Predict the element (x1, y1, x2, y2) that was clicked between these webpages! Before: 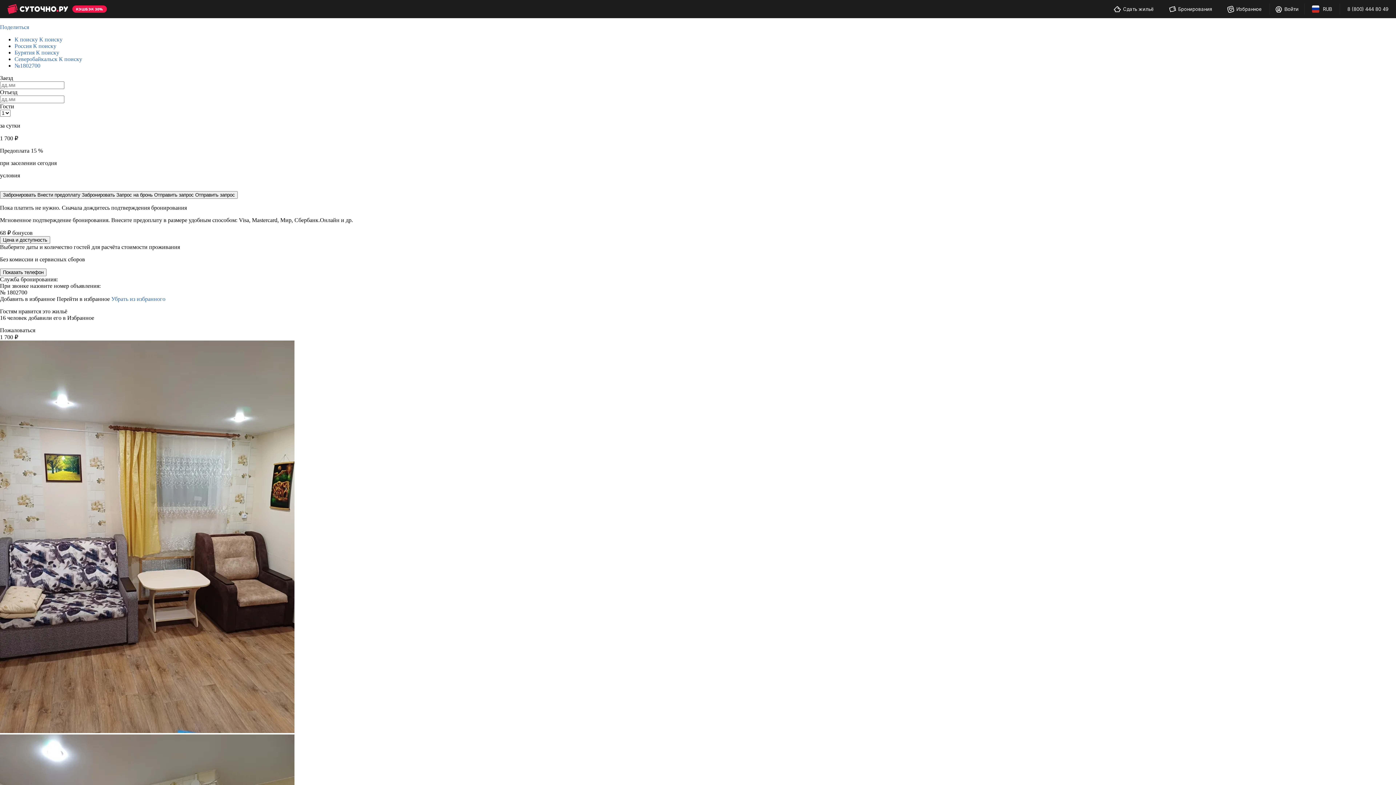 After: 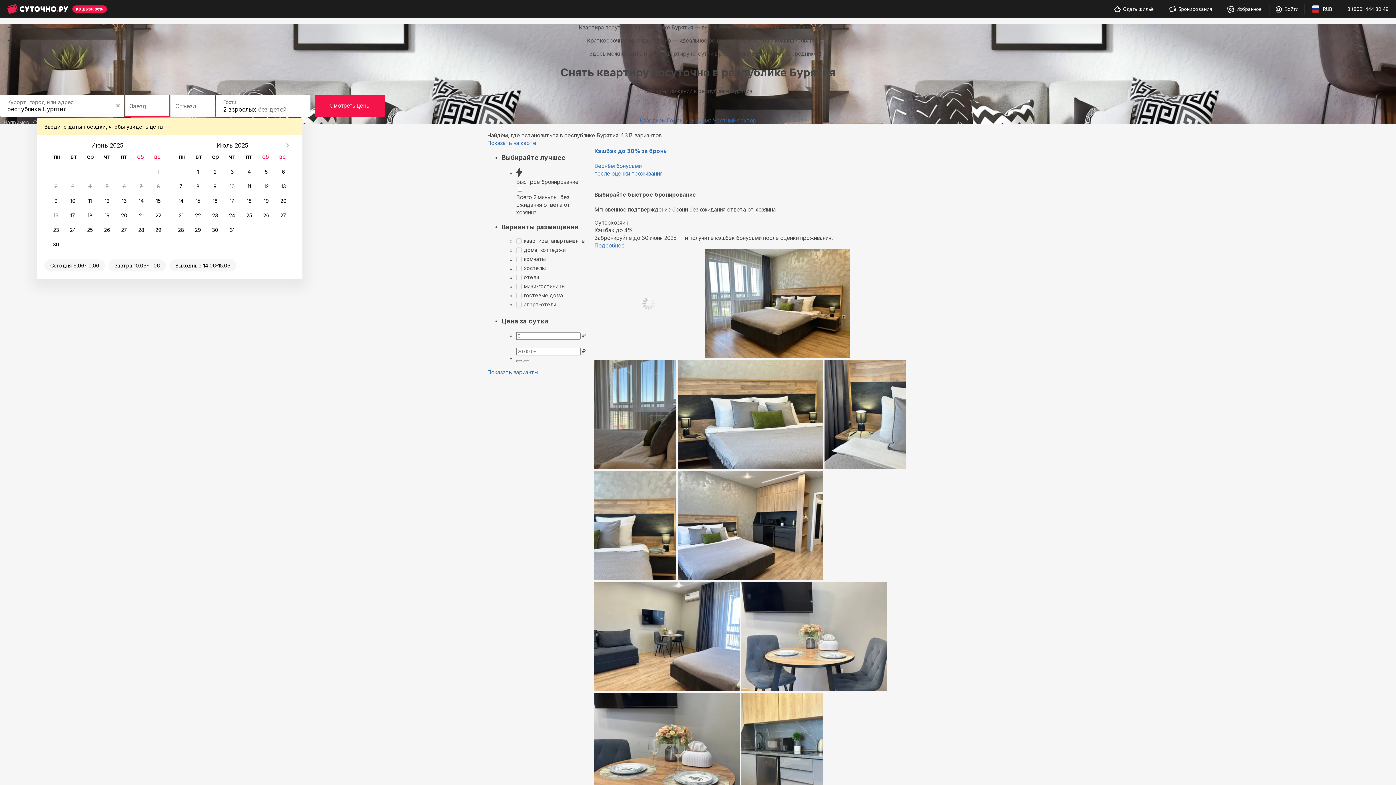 Action: bbox: (14, 49, 59, 55) label: Бурятия К поиску